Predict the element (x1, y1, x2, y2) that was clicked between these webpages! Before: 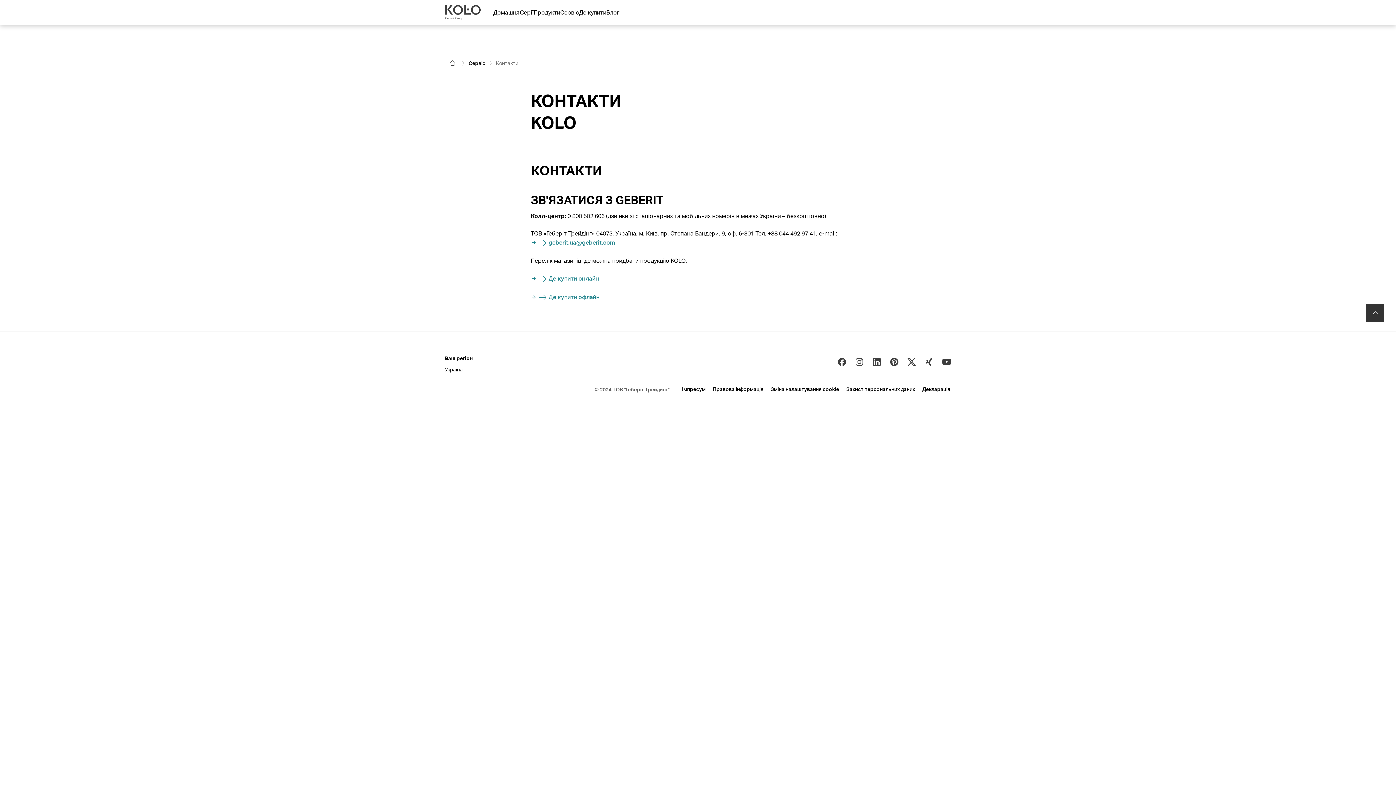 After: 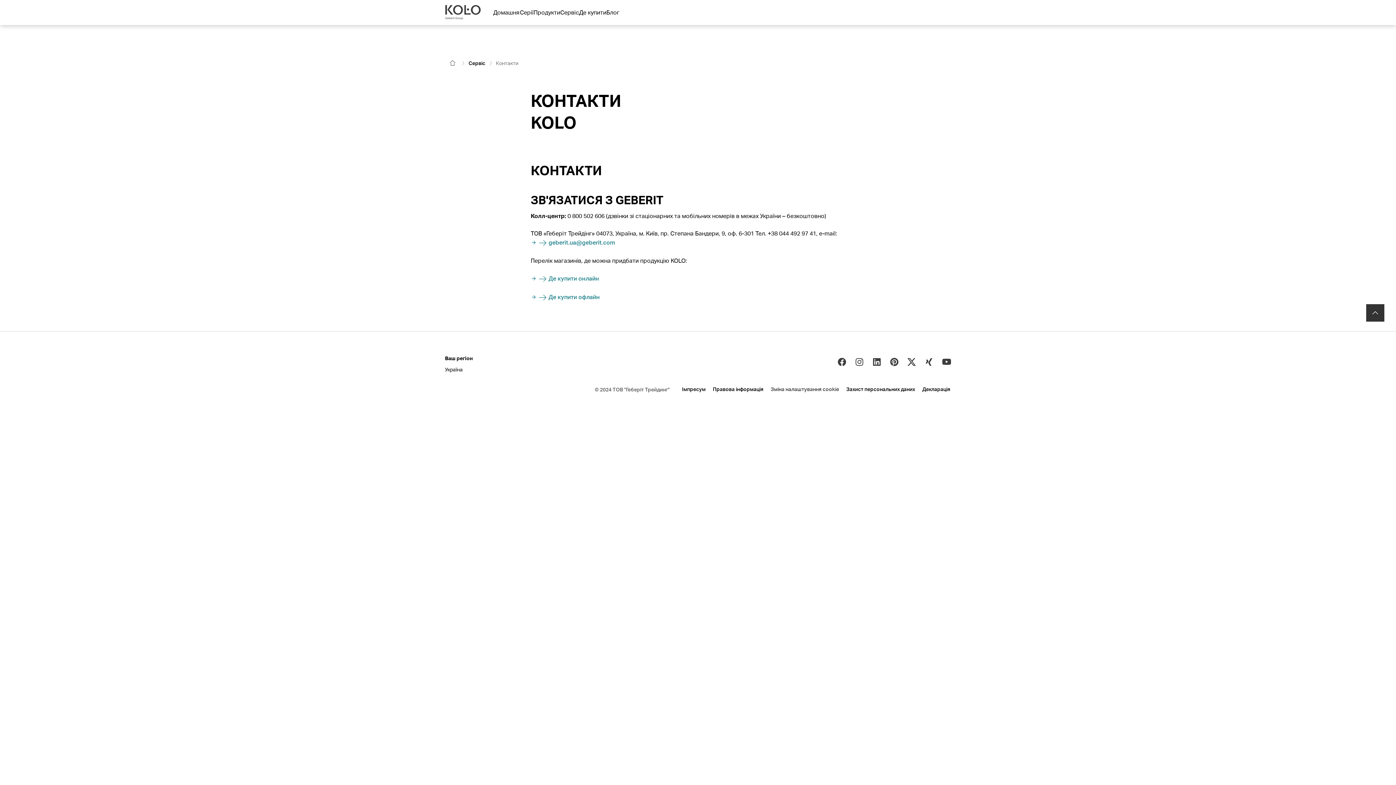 Action: bbox: (767, 382, 842, 396) label: Зміна налаштування cookie